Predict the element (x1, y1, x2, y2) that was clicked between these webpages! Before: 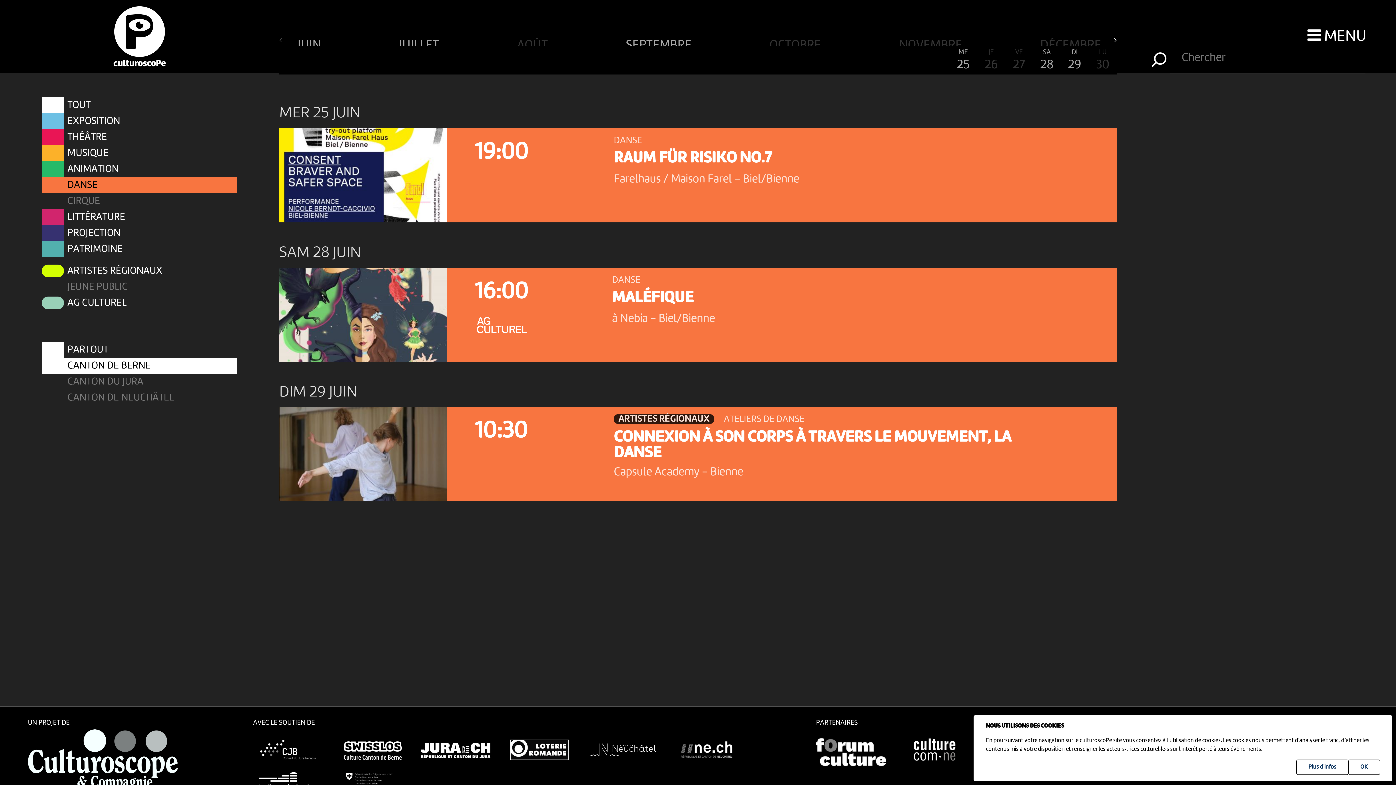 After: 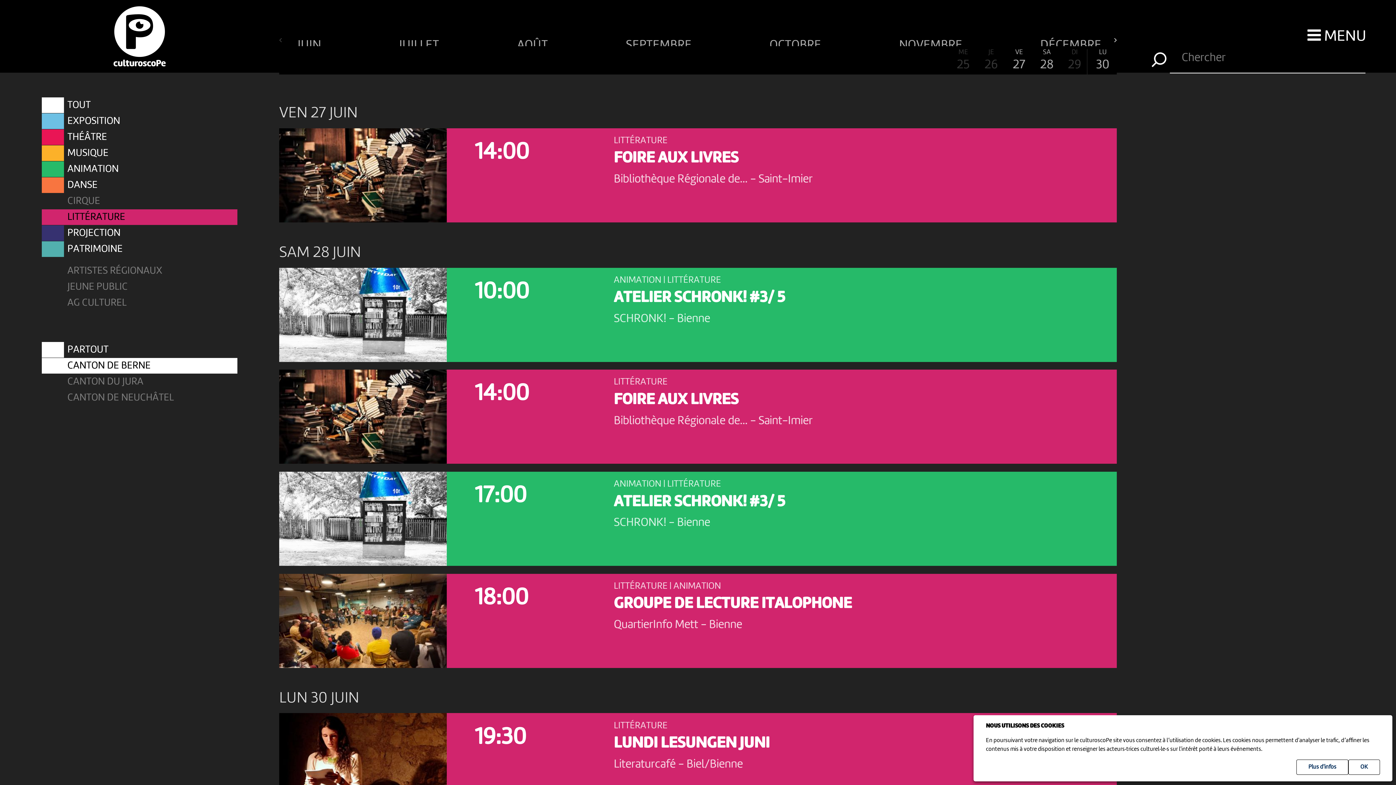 Action: bbox: (41, 209, 237, 225) label: LITTÉRATURE